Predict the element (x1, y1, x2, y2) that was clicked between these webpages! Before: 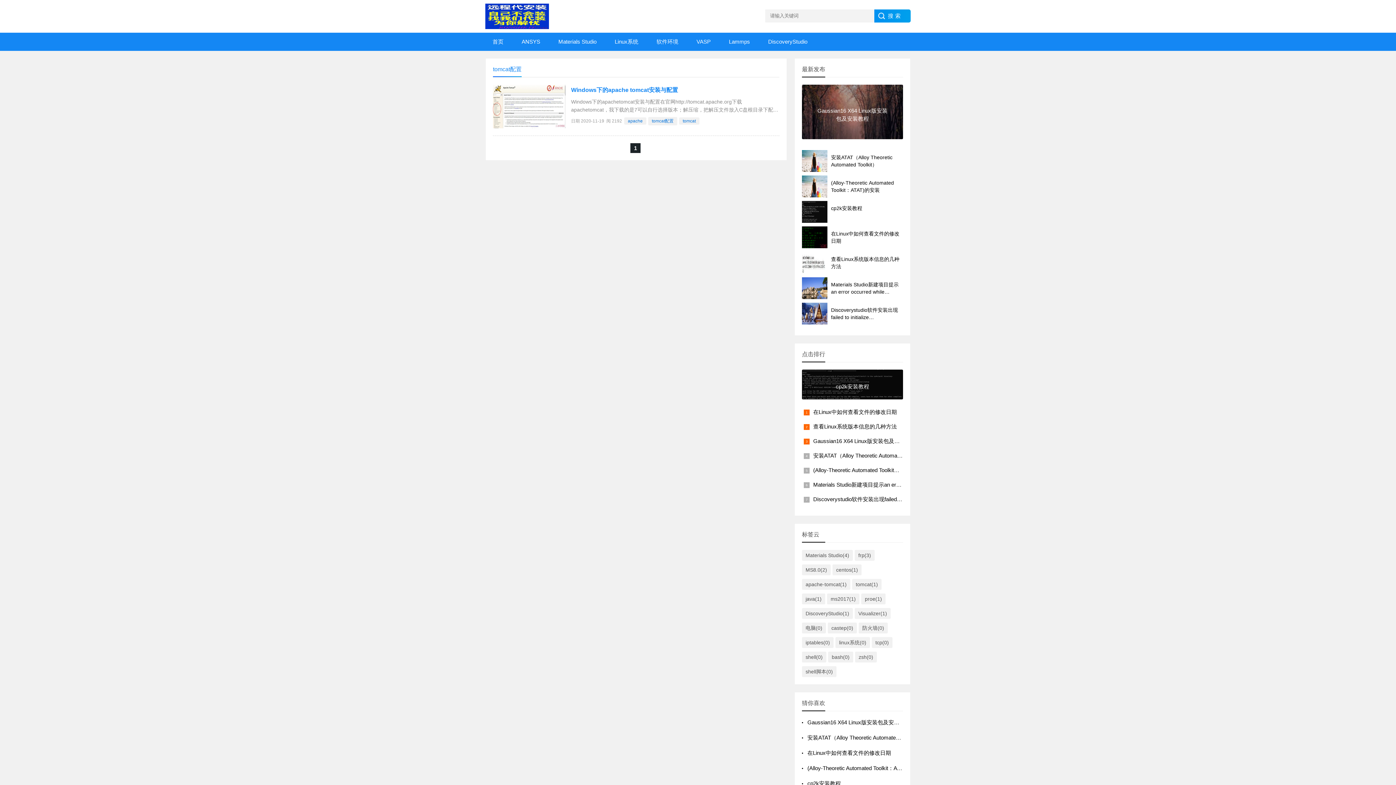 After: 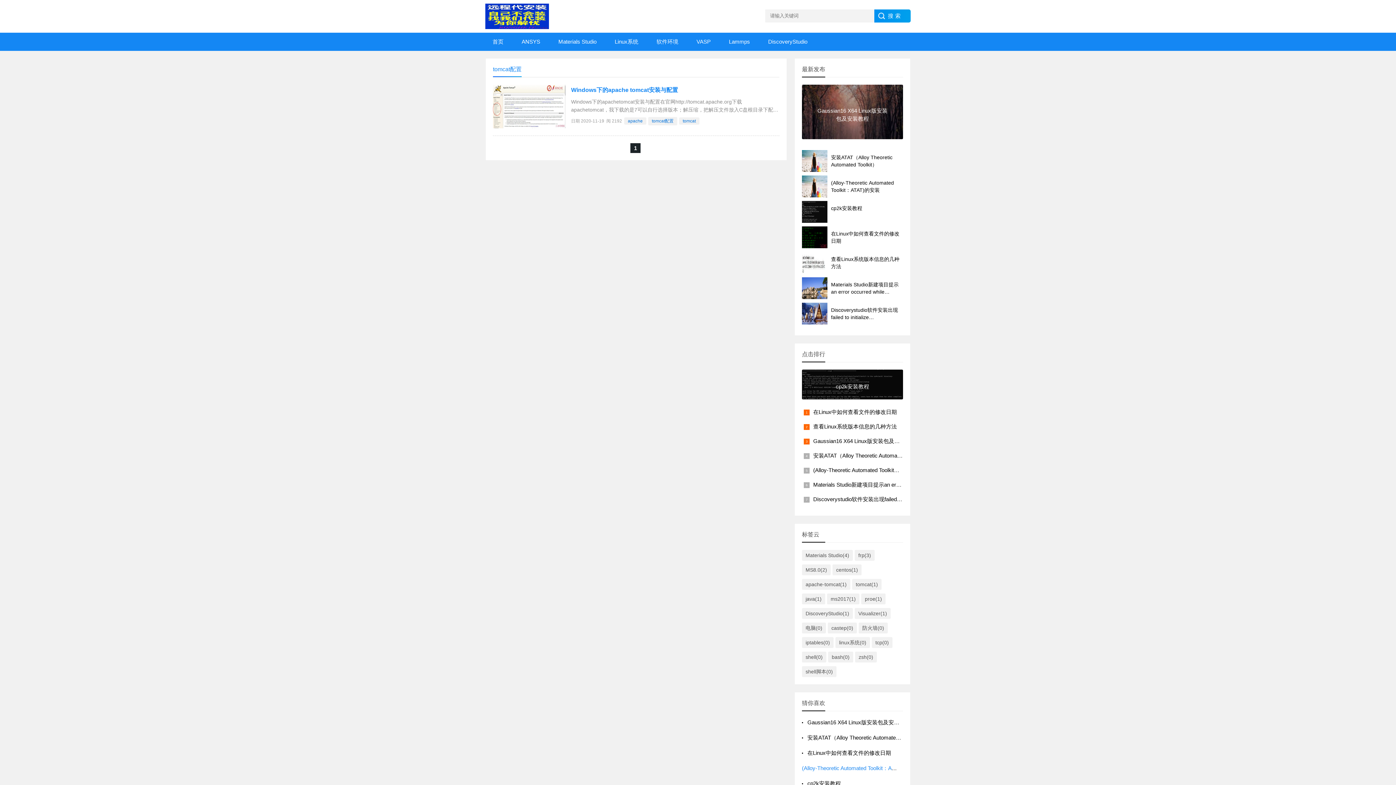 Action: label: (Alloy-Theoretic Automated Toolkit：ATAT)的安装 bbox: (807, 765, 924, 771)